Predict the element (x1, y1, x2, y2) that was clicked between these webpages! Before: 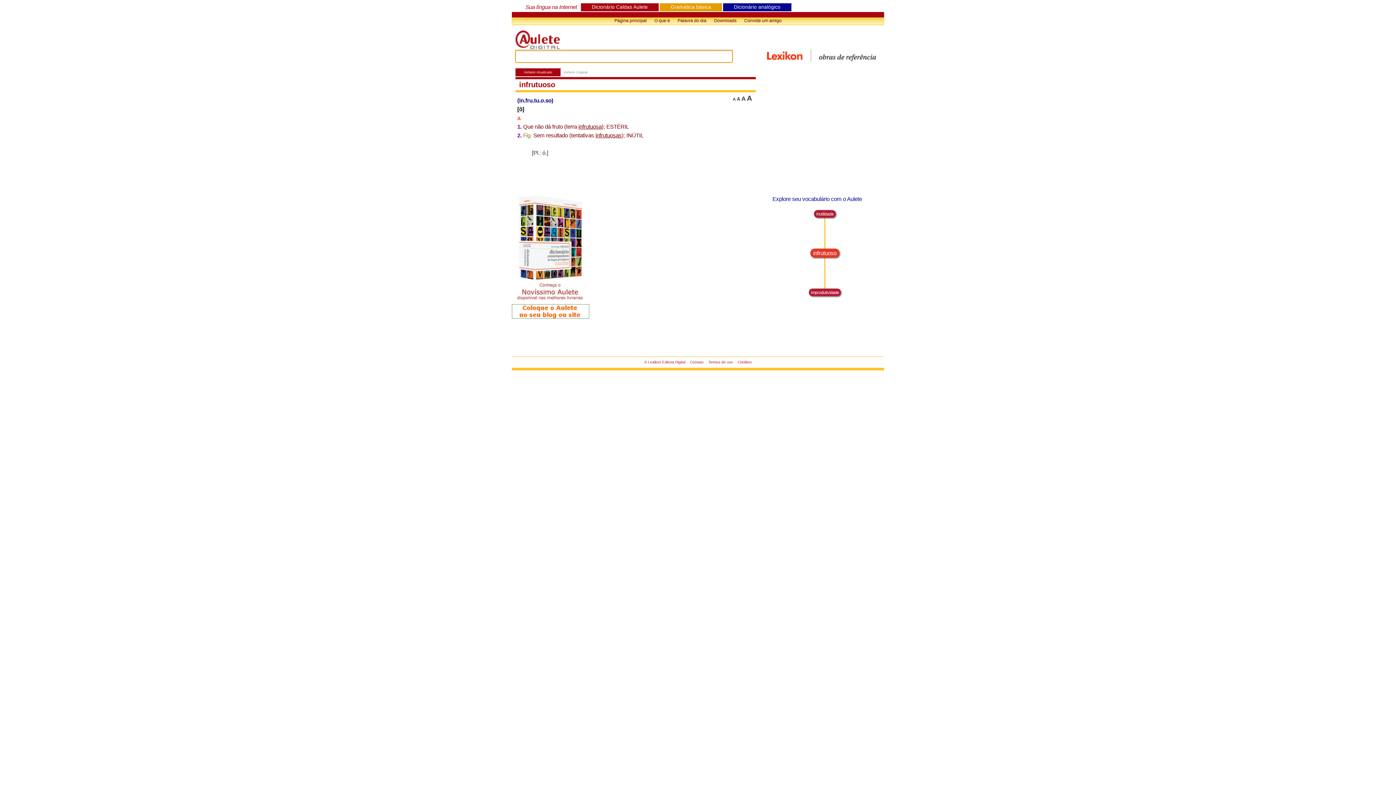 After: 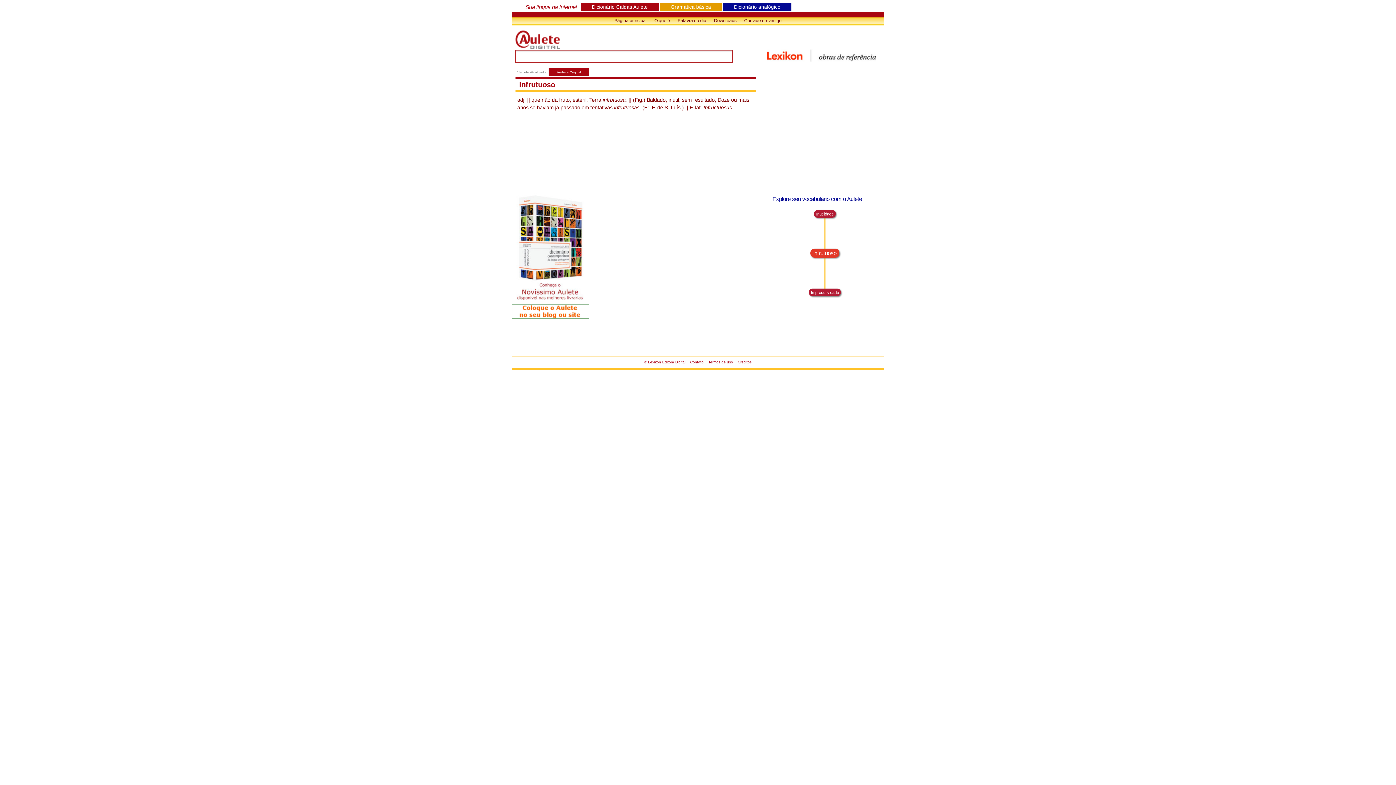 Action: label: Verbete Original bbox: (561, 68, 589, 76)